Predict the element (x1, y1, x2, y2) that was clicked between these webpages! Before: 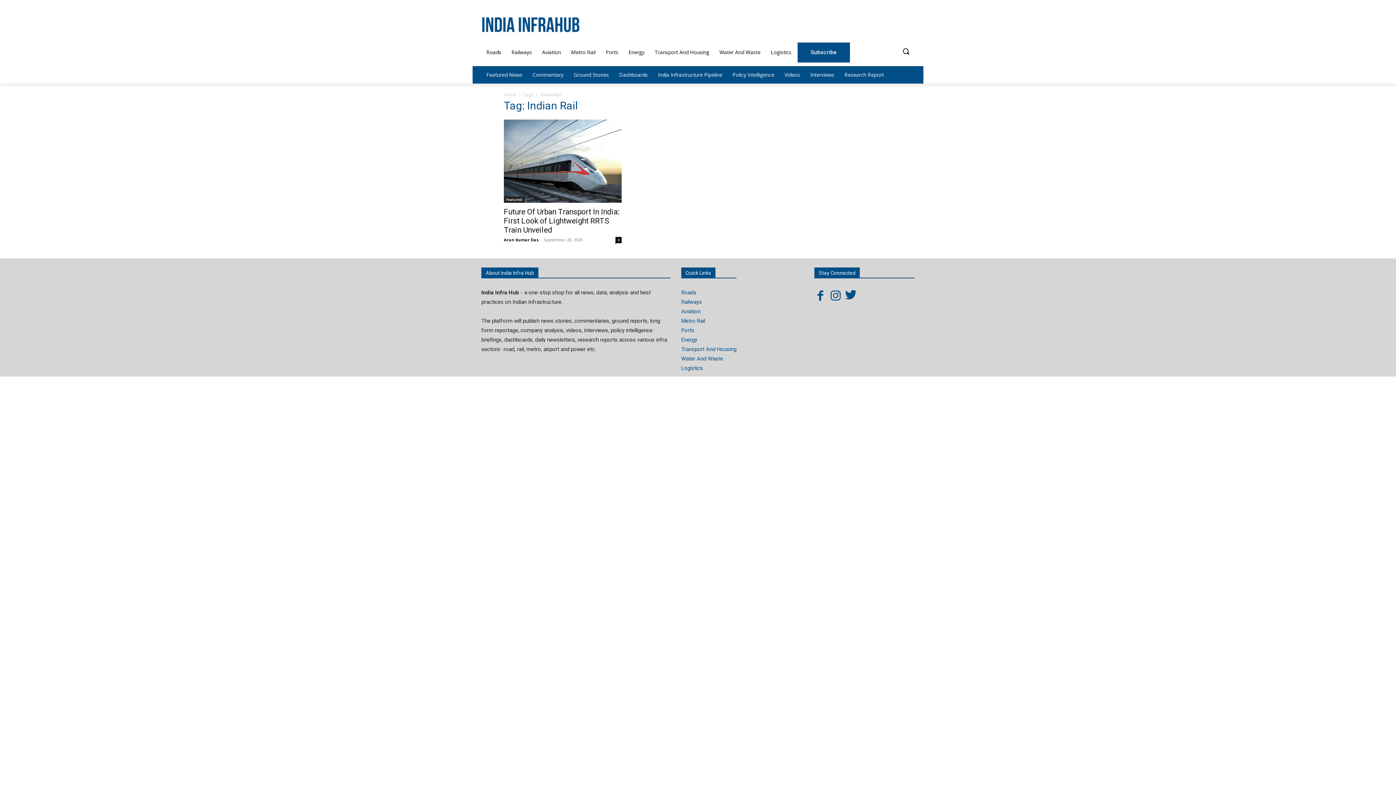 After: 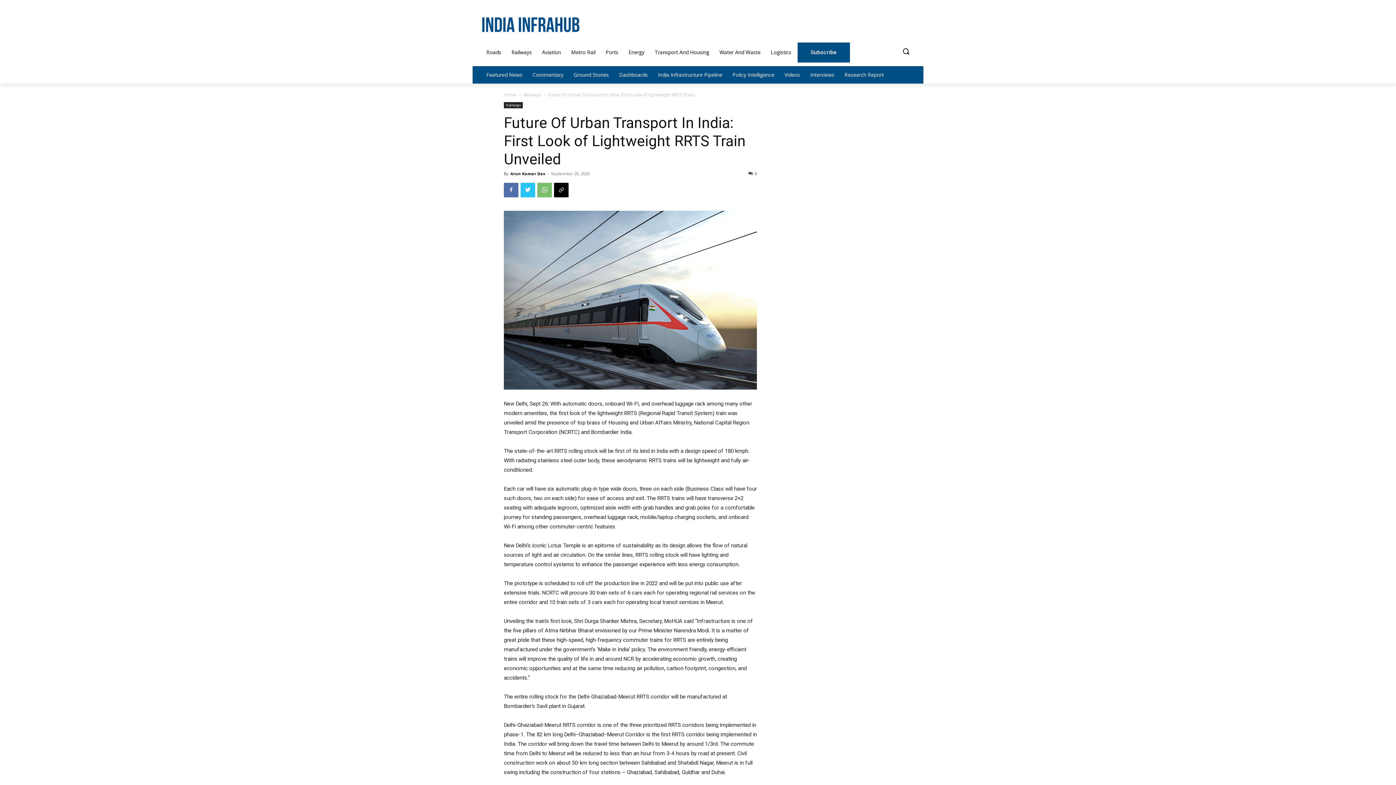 Action: bbox: (504, 119, 621, 202)